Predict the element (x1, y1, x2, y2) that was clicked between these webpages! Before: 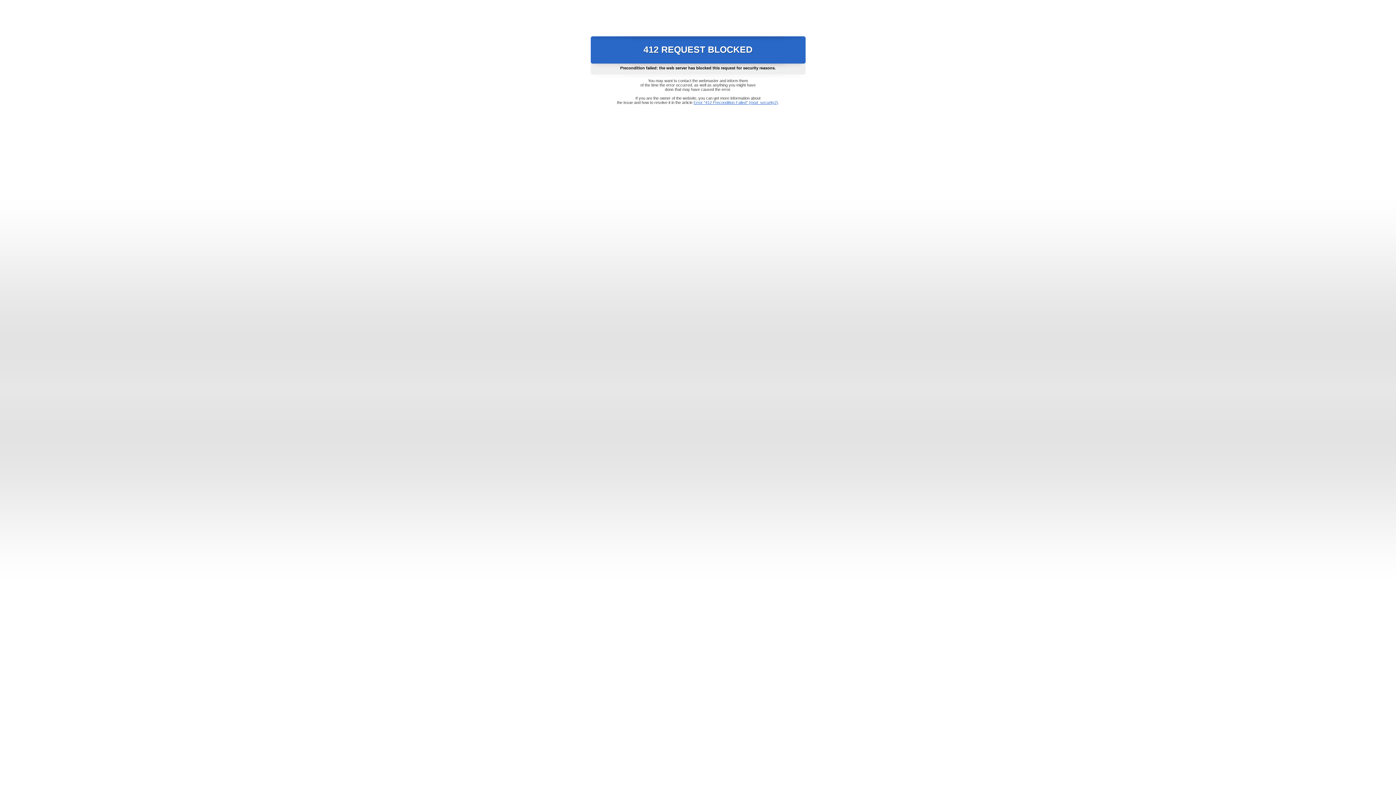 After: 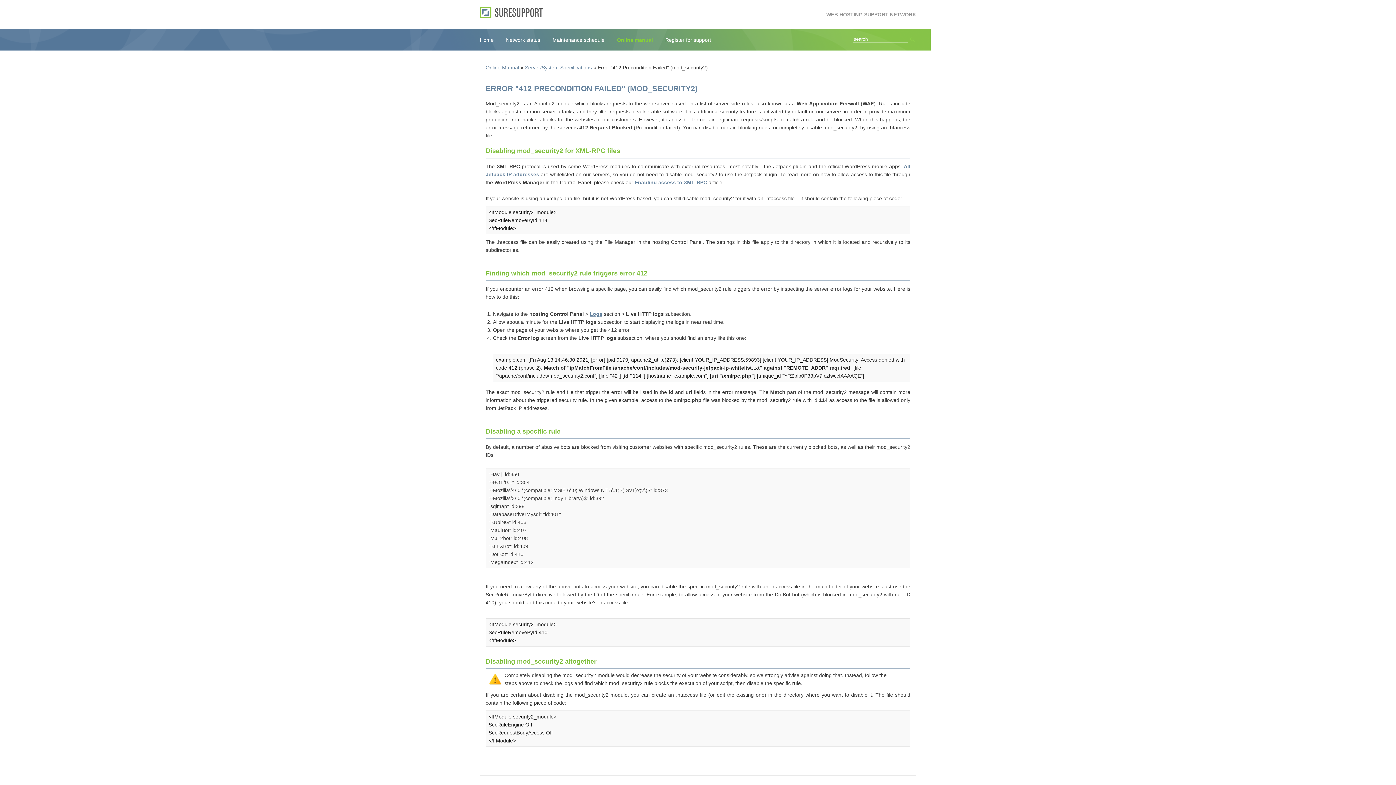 Action: label: Error "412 Precondition Failed" (mod_security2) bbox: (693, 100, 778, 104)